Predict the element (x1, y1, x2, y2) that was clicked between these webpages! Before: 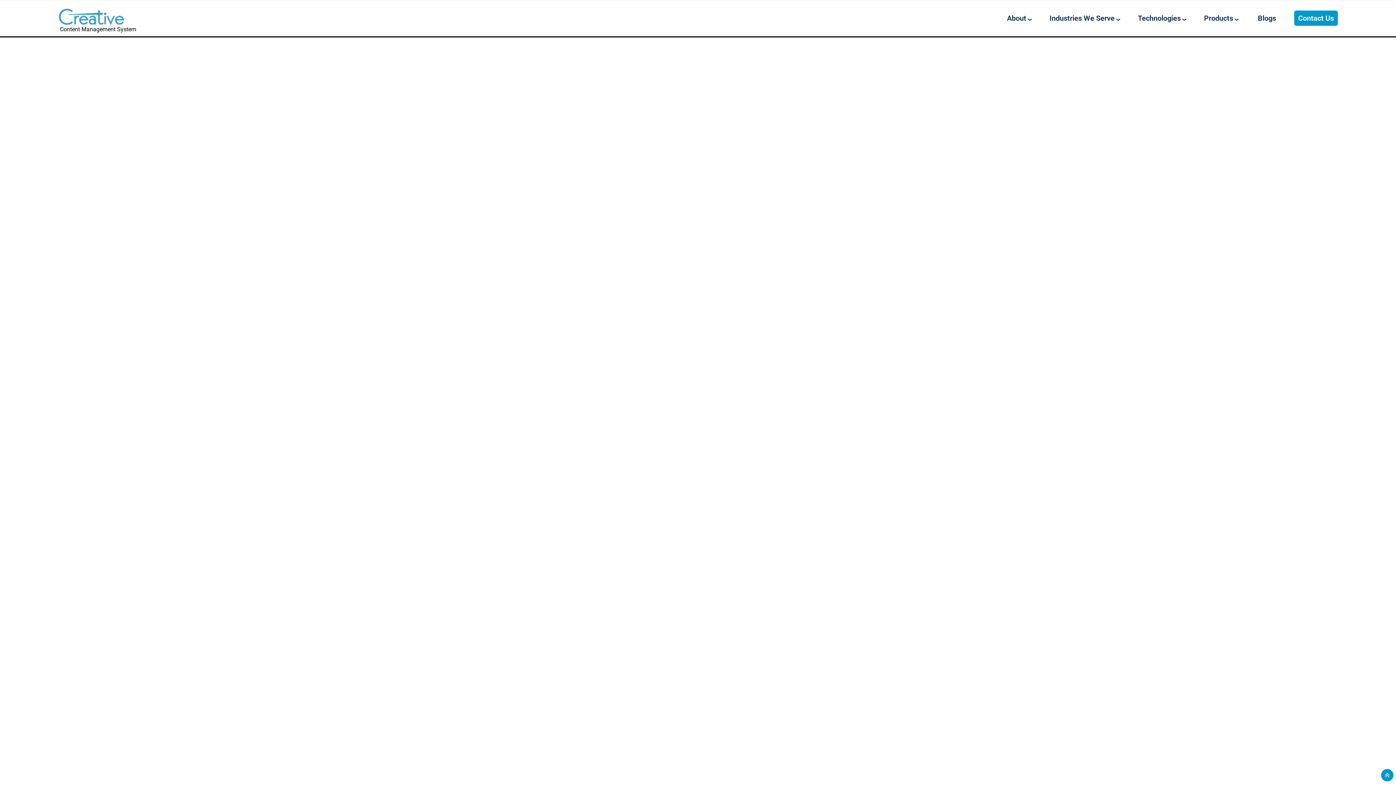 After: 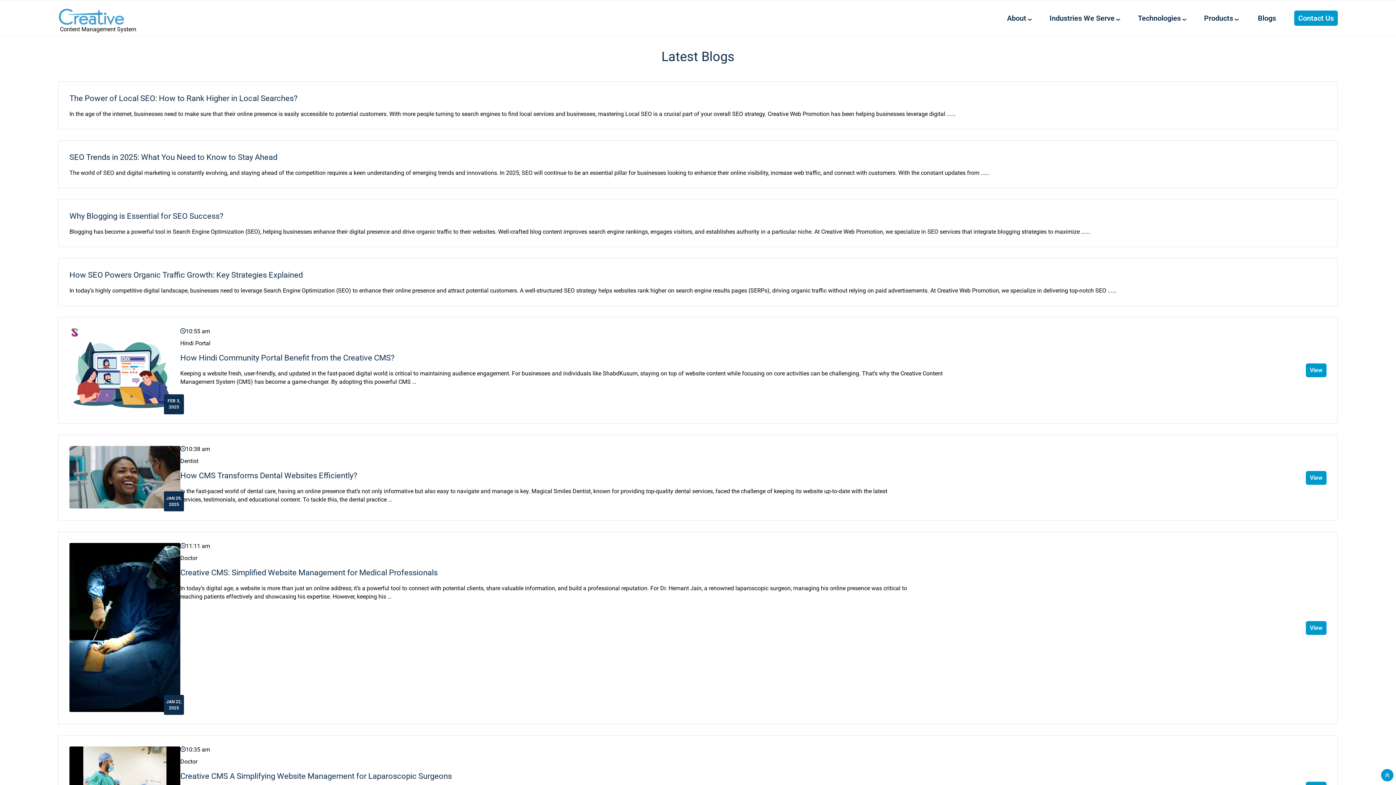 Action: label: Blogs bbox: (1258, 14, 1276, 21)